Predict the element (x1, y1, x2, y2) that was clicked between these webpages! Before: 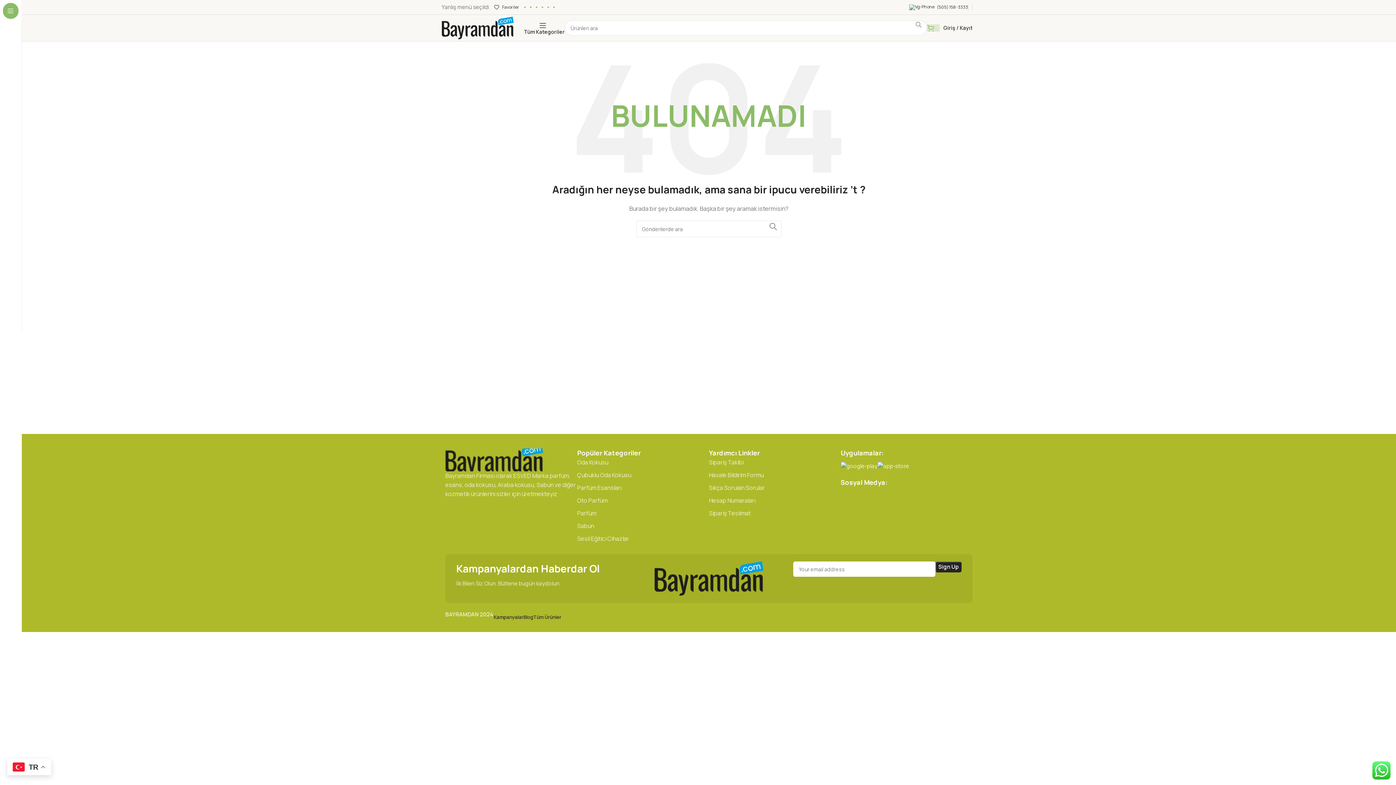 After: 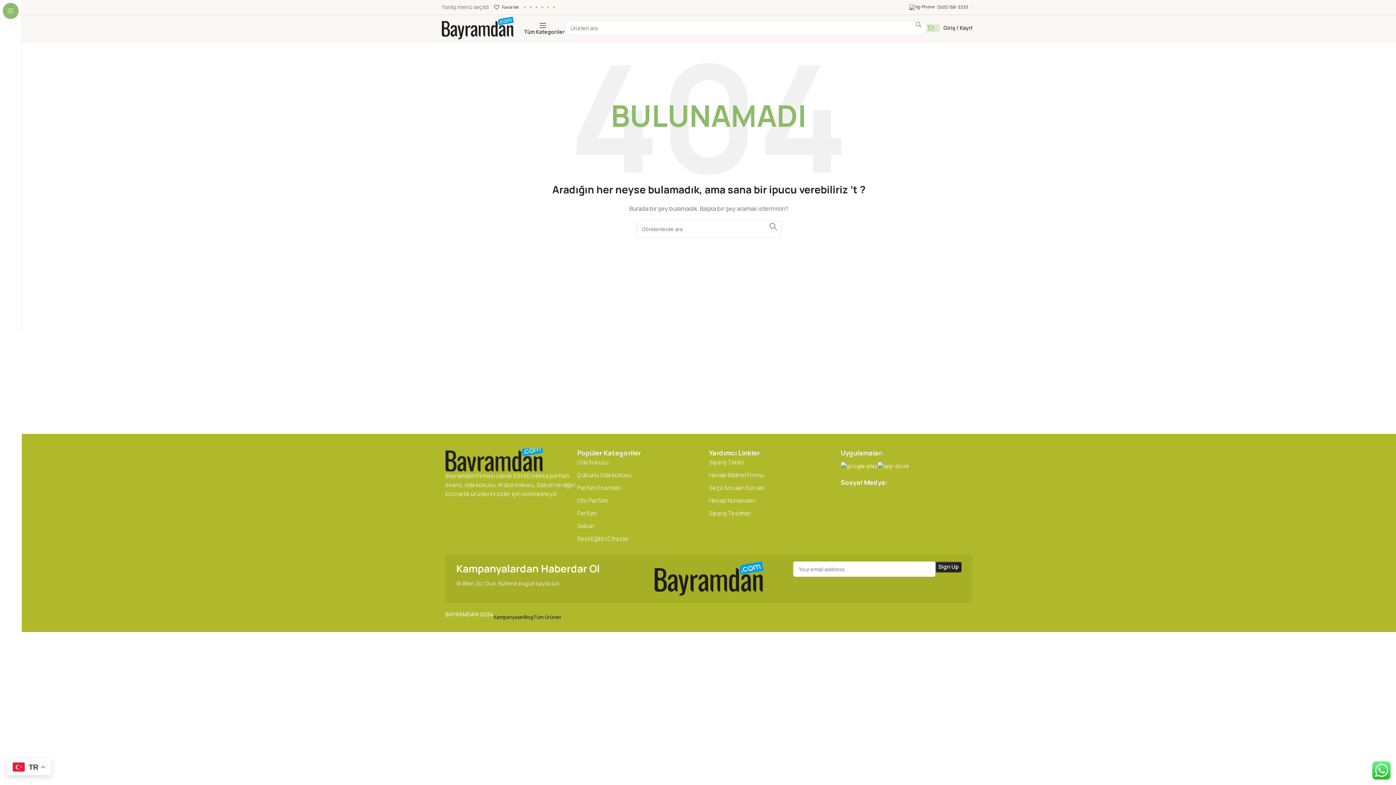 Action: label: Image link bbox: (840, 462, 877, 469)